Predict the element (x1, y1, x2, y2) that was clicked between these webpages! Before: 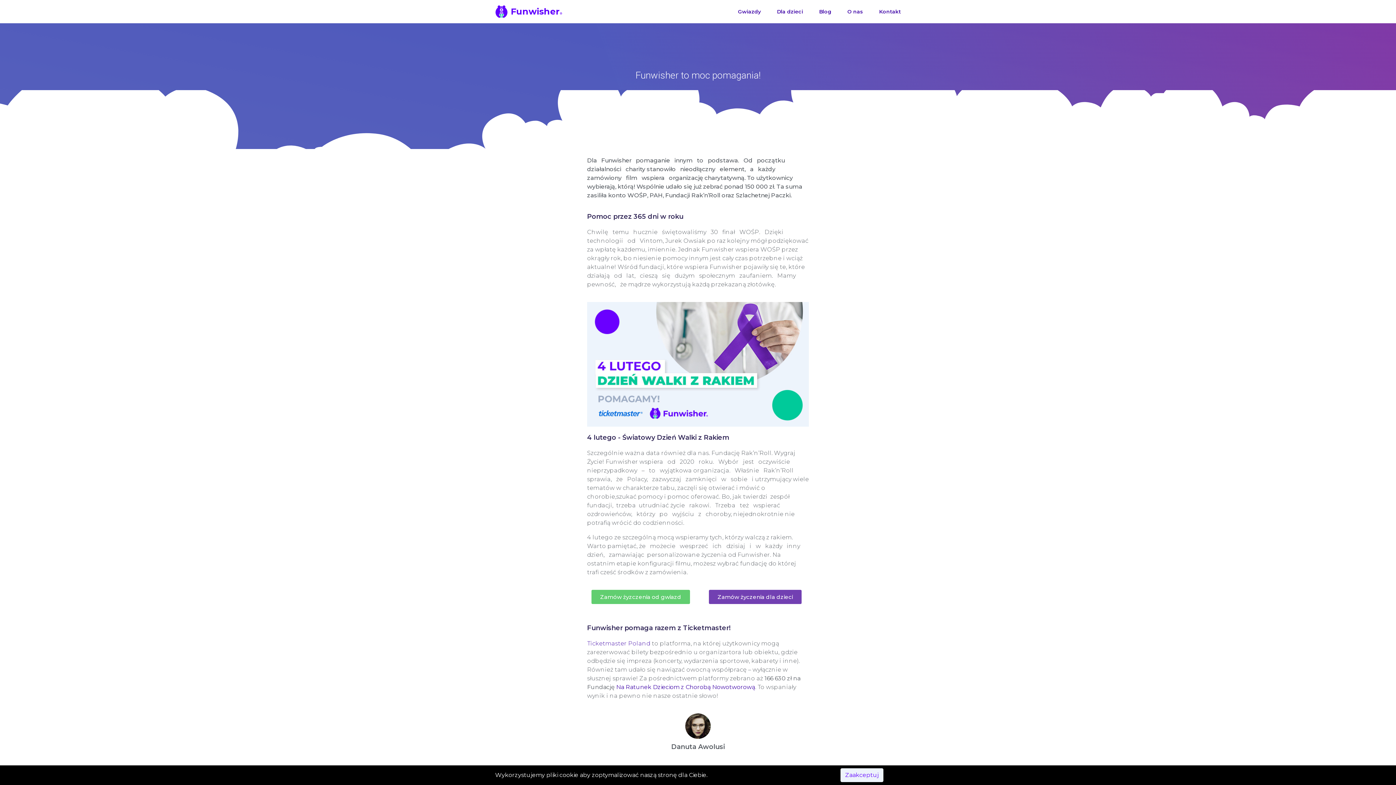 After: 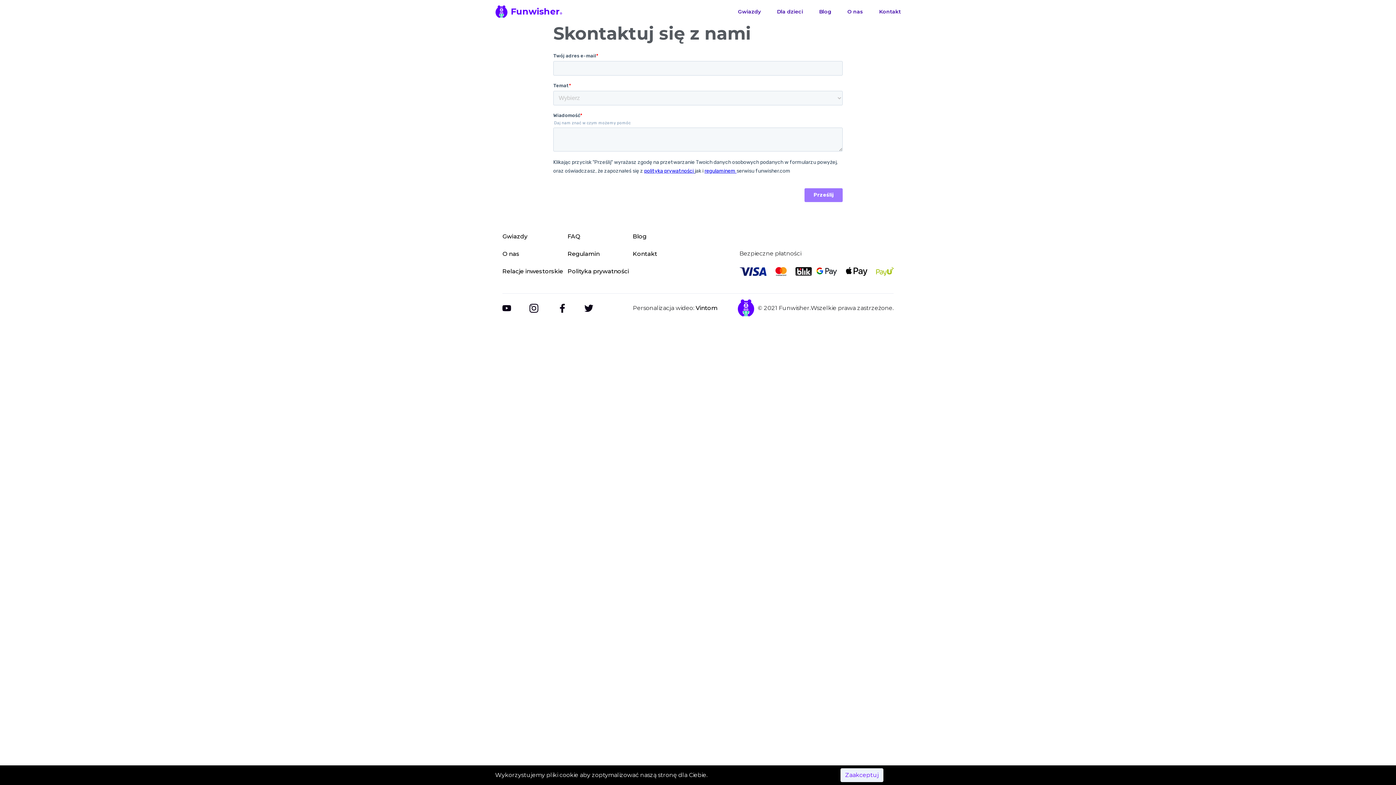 Action: label: Kontakt bbox: (879, 8, 901, 14)